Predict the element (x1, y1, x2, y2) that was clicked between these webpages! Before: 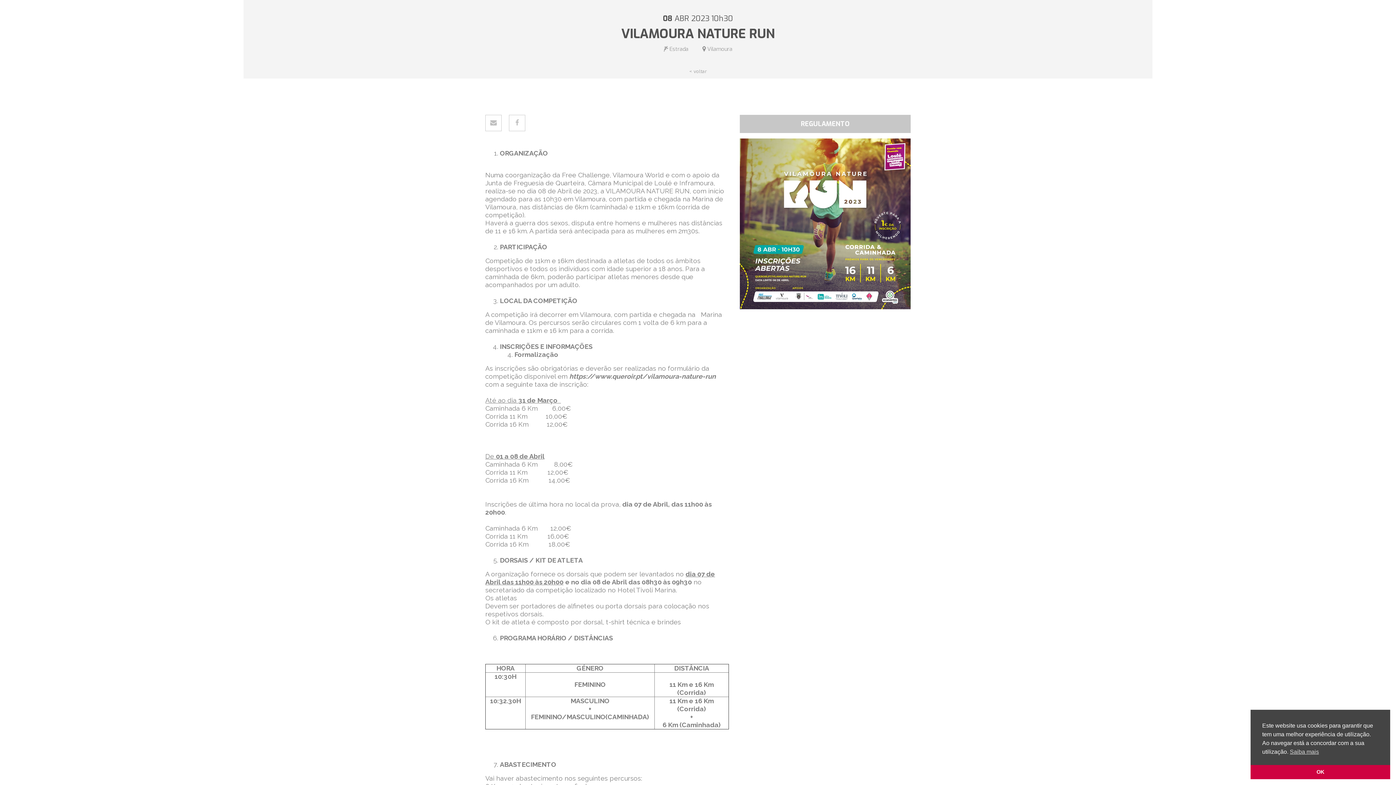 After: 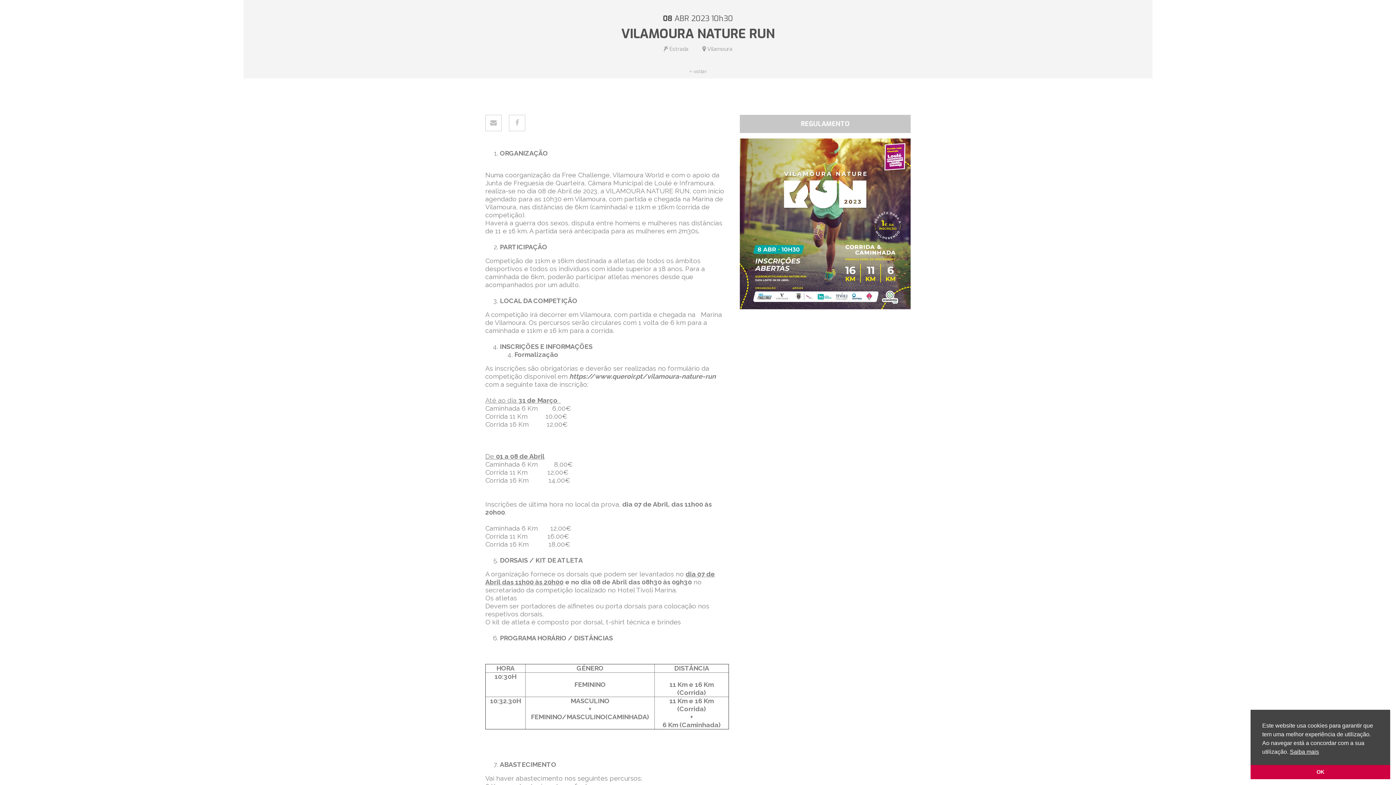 Action: bbox: (1290, 747, 1319, 756) label: learn more about cookies